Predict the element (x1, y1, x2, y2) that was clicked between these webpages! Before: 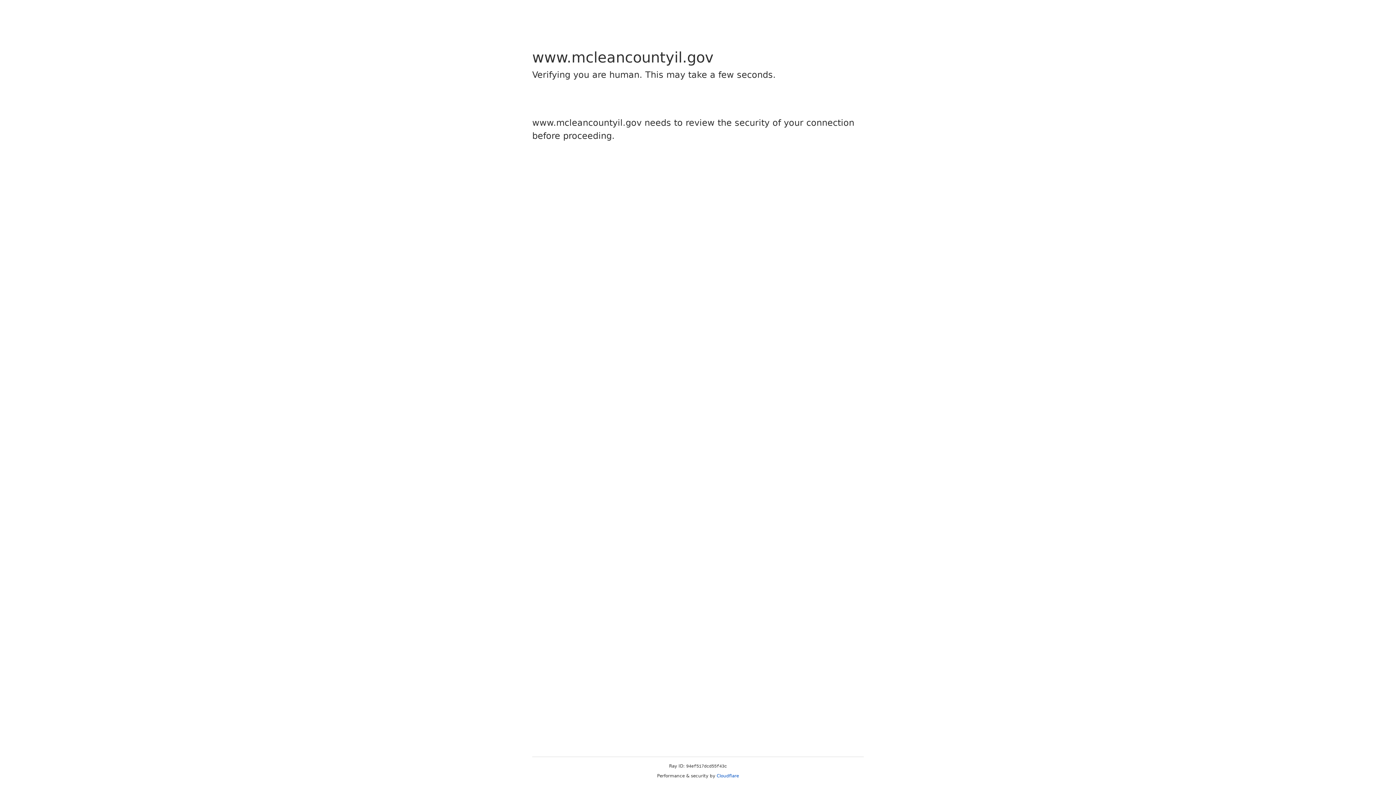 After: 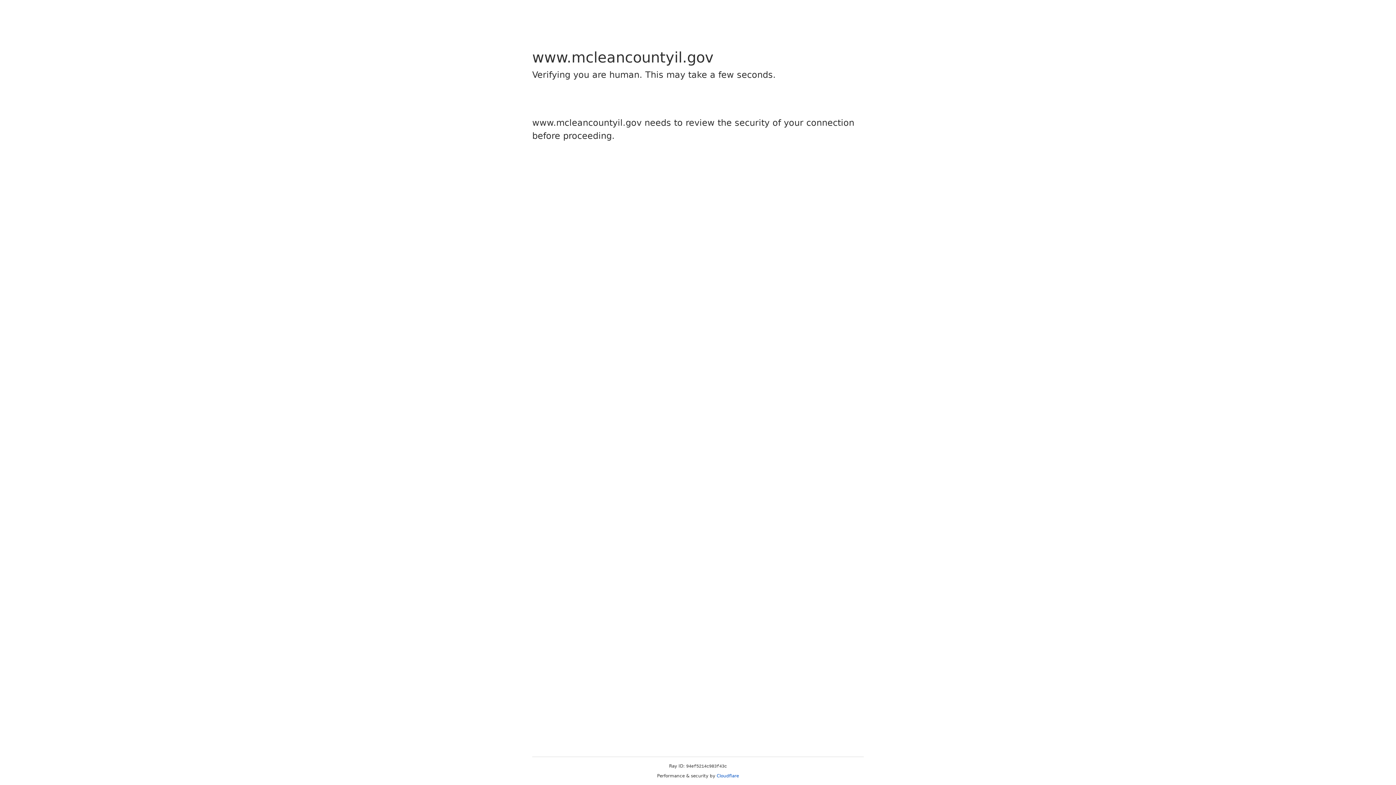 Action: label: Cloudflare bbox: (716, 773, 739, 778)